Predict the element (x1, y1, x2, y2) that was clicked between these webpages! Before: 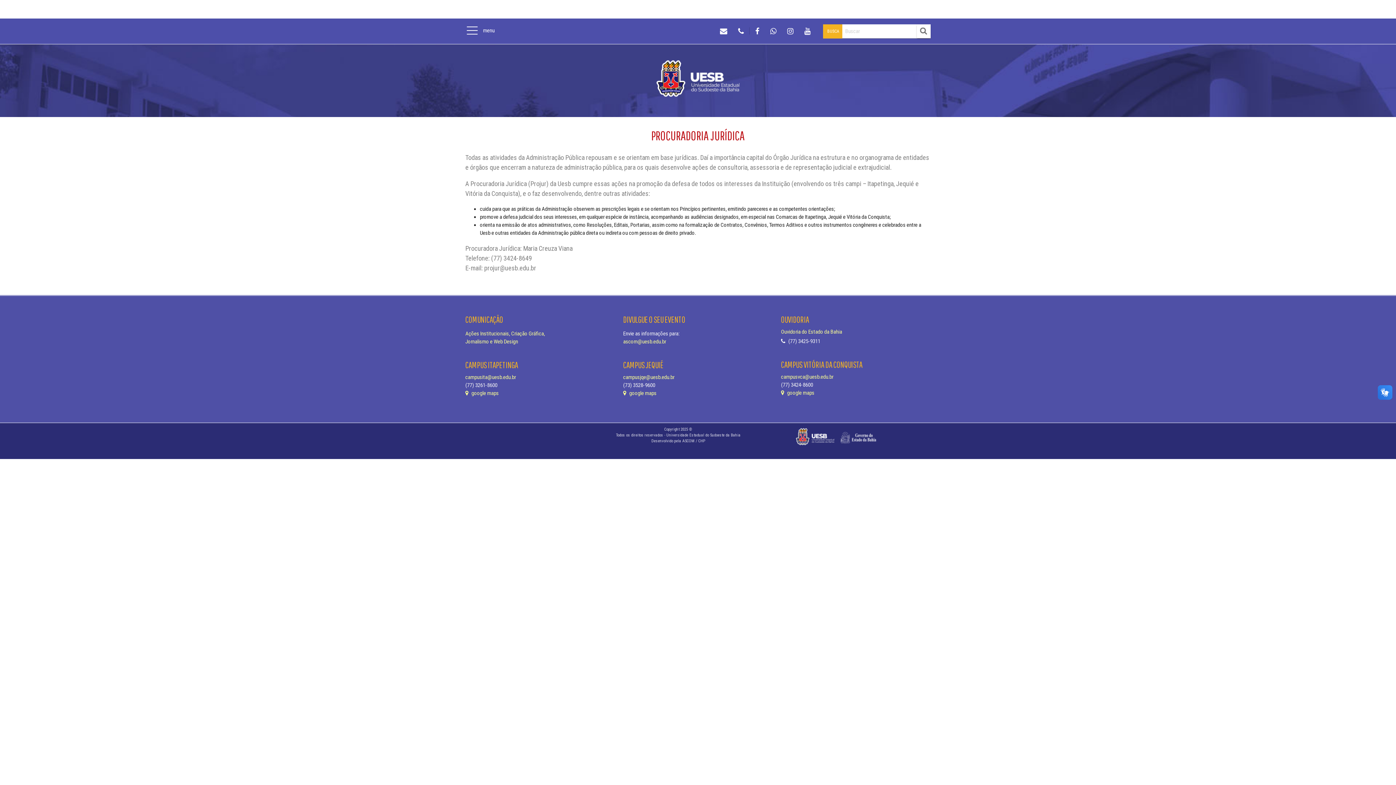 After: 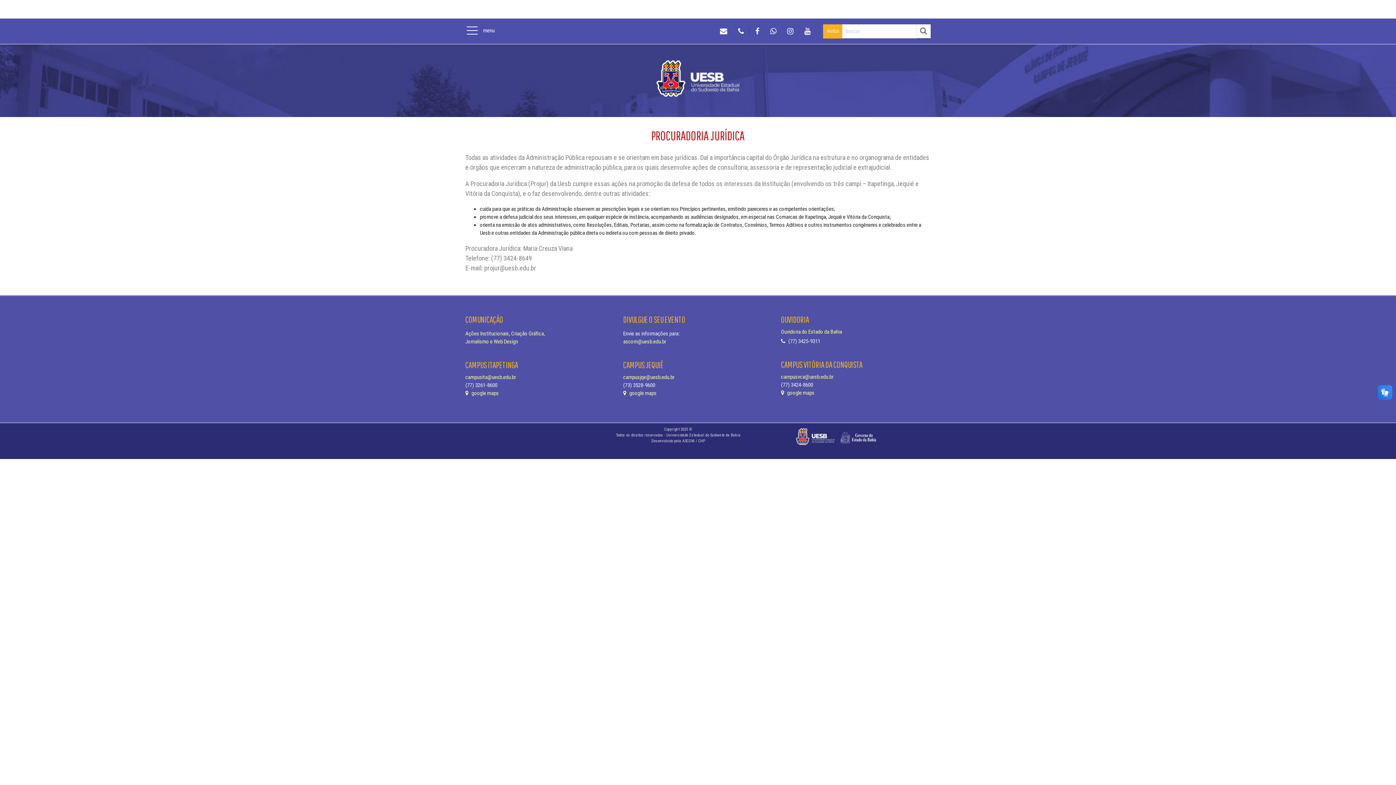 Action: label:  google maps bbox: (781, 389, 814, 396)